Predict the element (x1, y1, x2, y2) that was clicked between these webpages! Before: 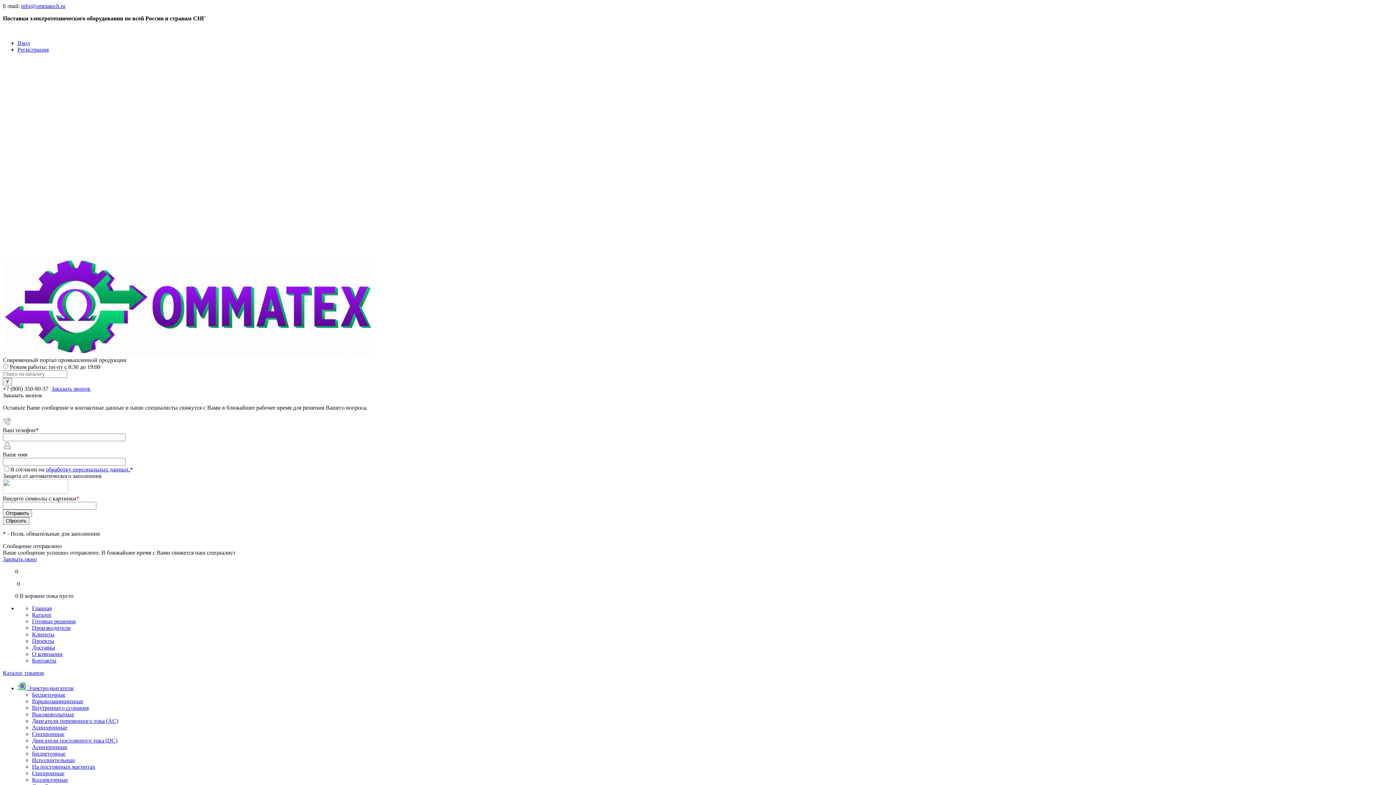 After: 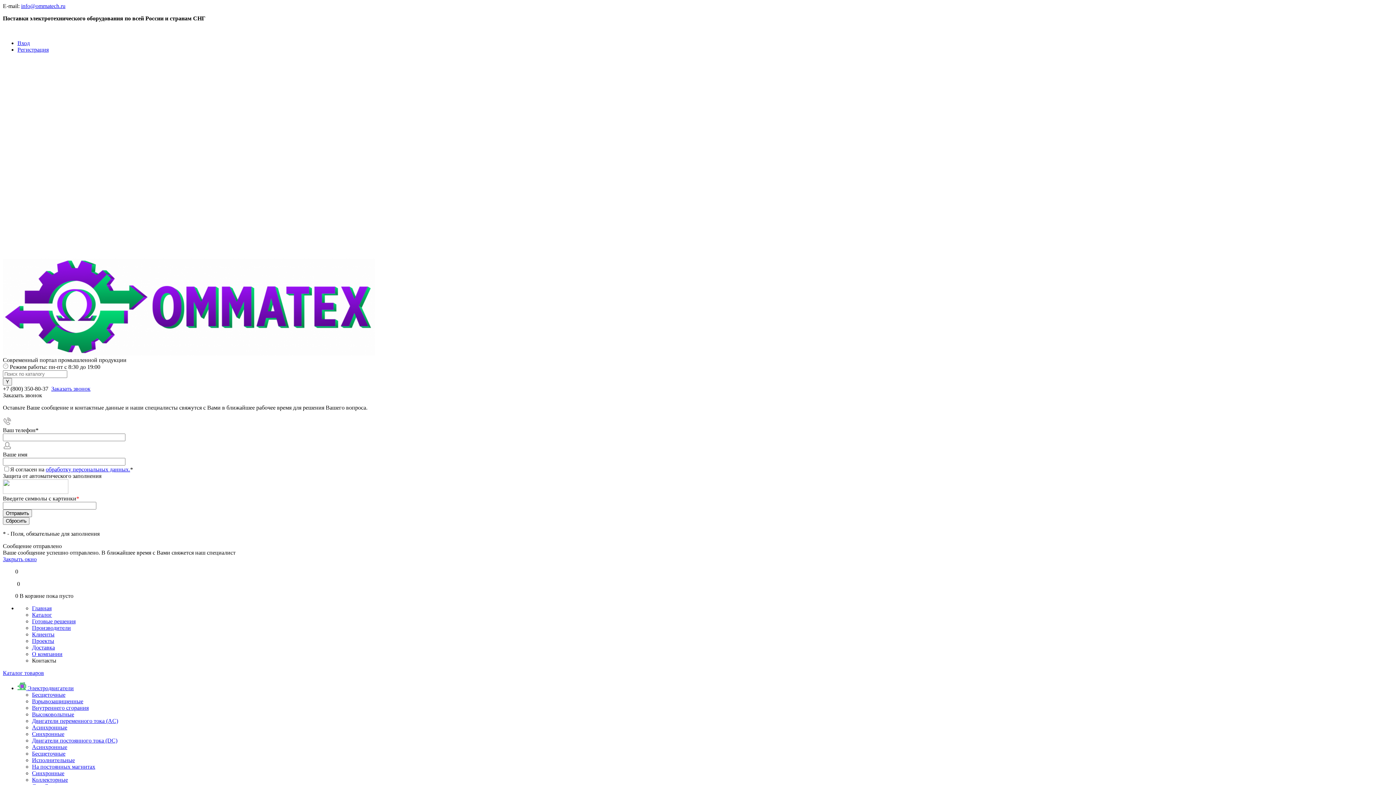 Action: label: Контакты bbox: (32, 657, 56, 664)